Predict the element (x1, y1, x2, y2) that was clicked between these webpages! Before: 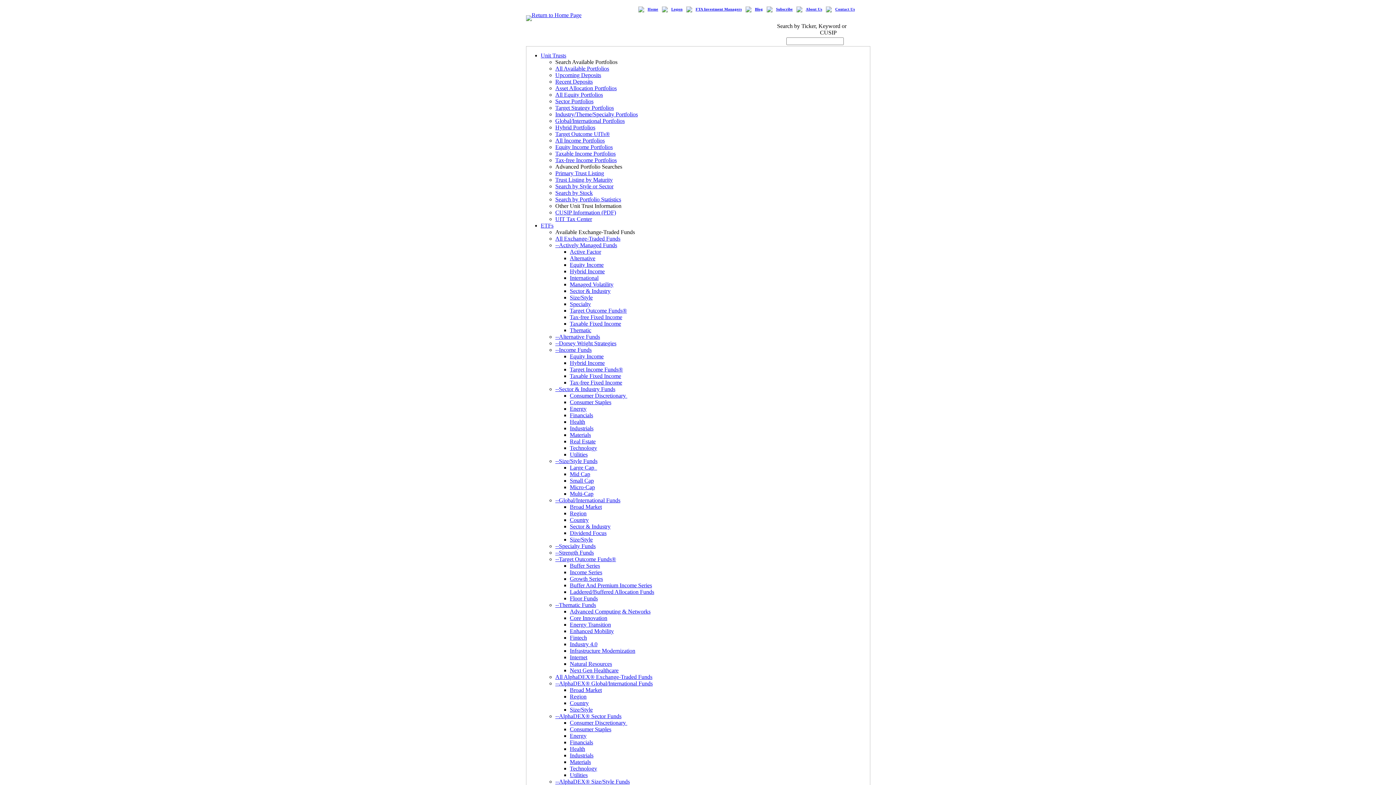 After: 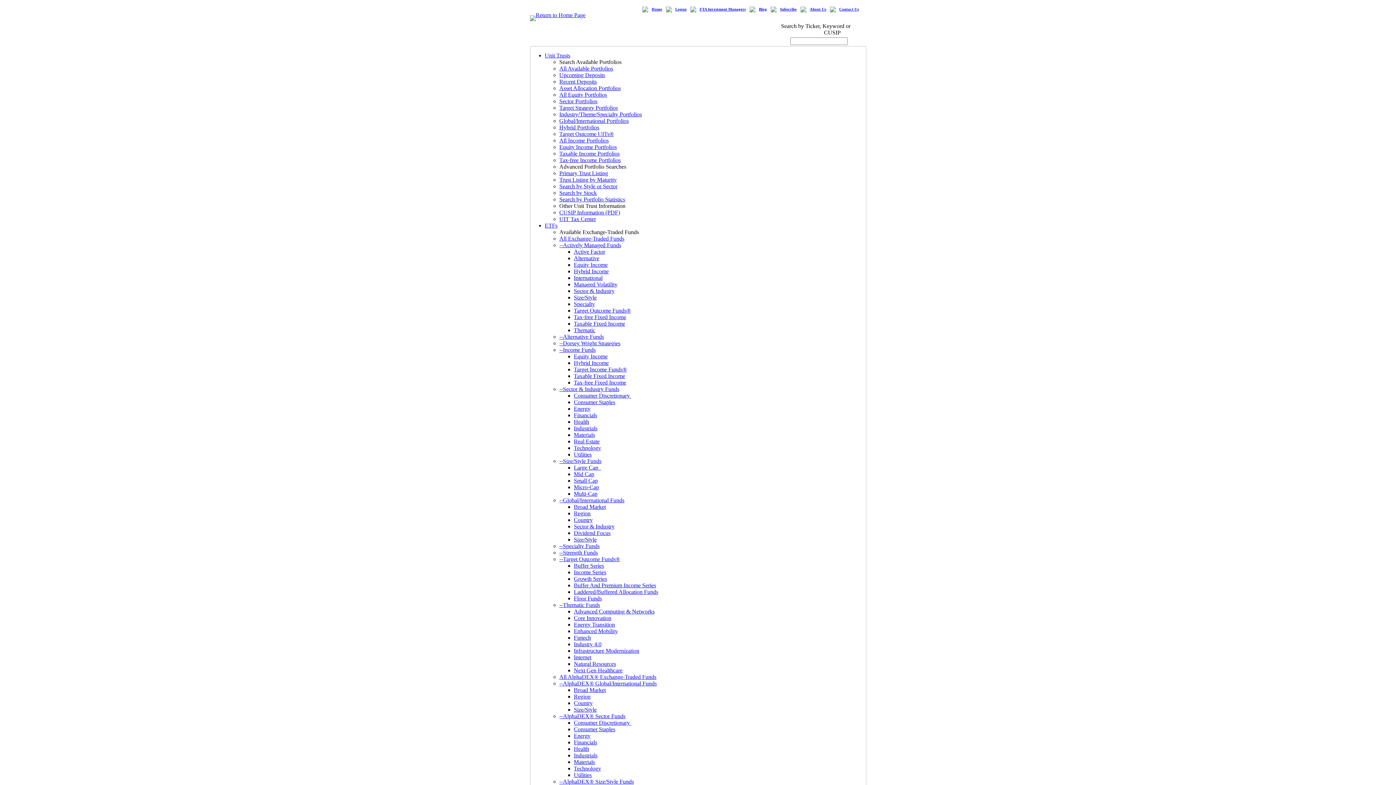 Action: bbox: (570, 562, 600, 569) label: Buffer Series